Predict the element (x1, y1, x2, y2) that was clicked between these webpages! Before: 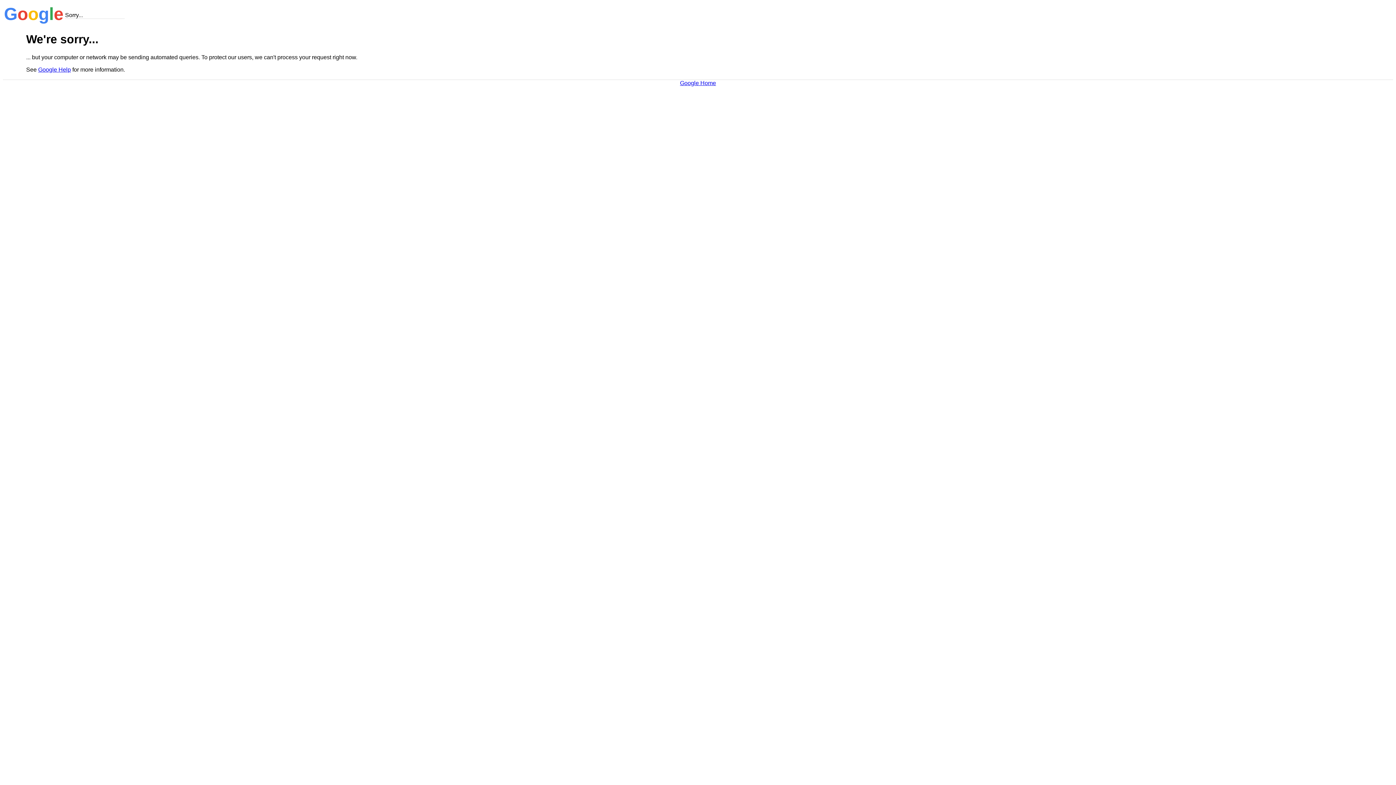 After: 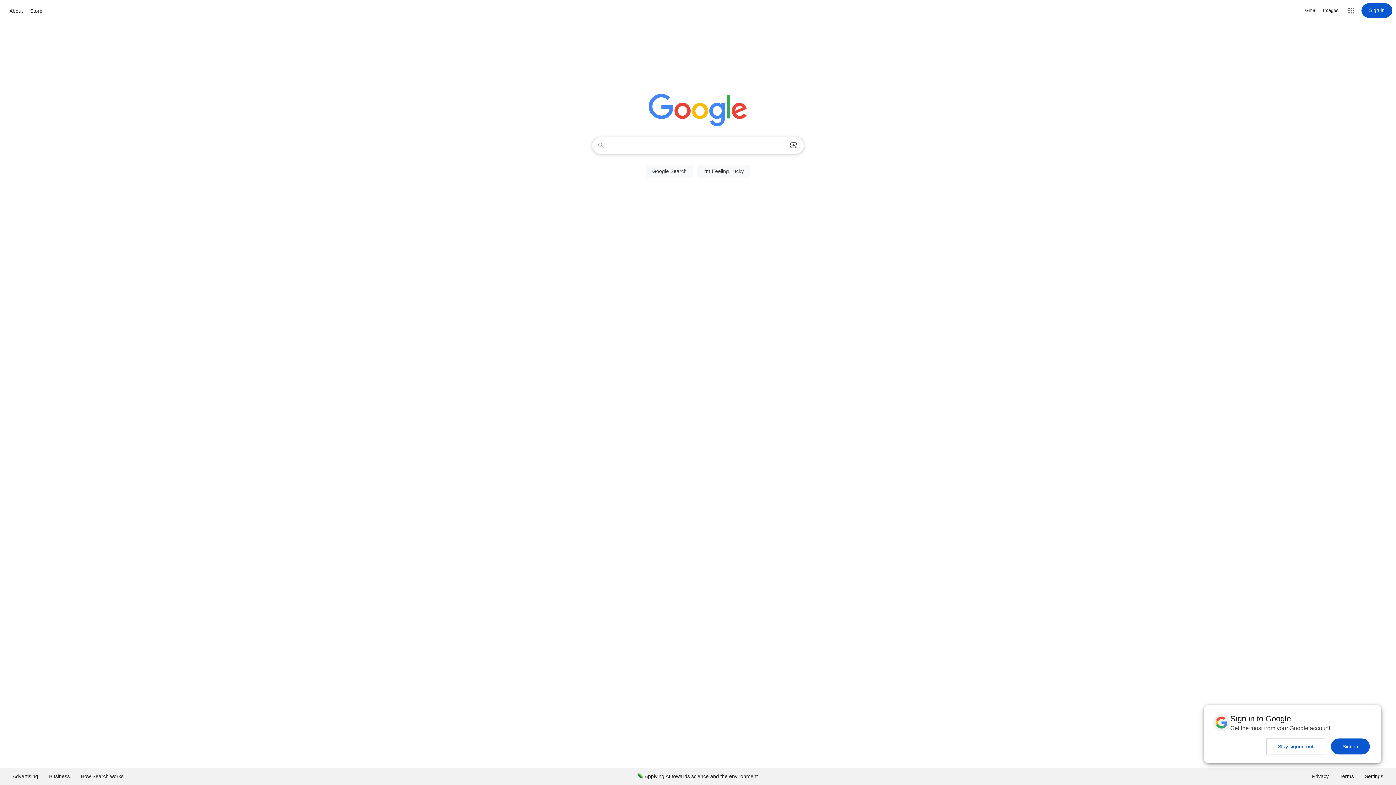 Action: label: Google Home bbox: (680, 79, 716, 86)